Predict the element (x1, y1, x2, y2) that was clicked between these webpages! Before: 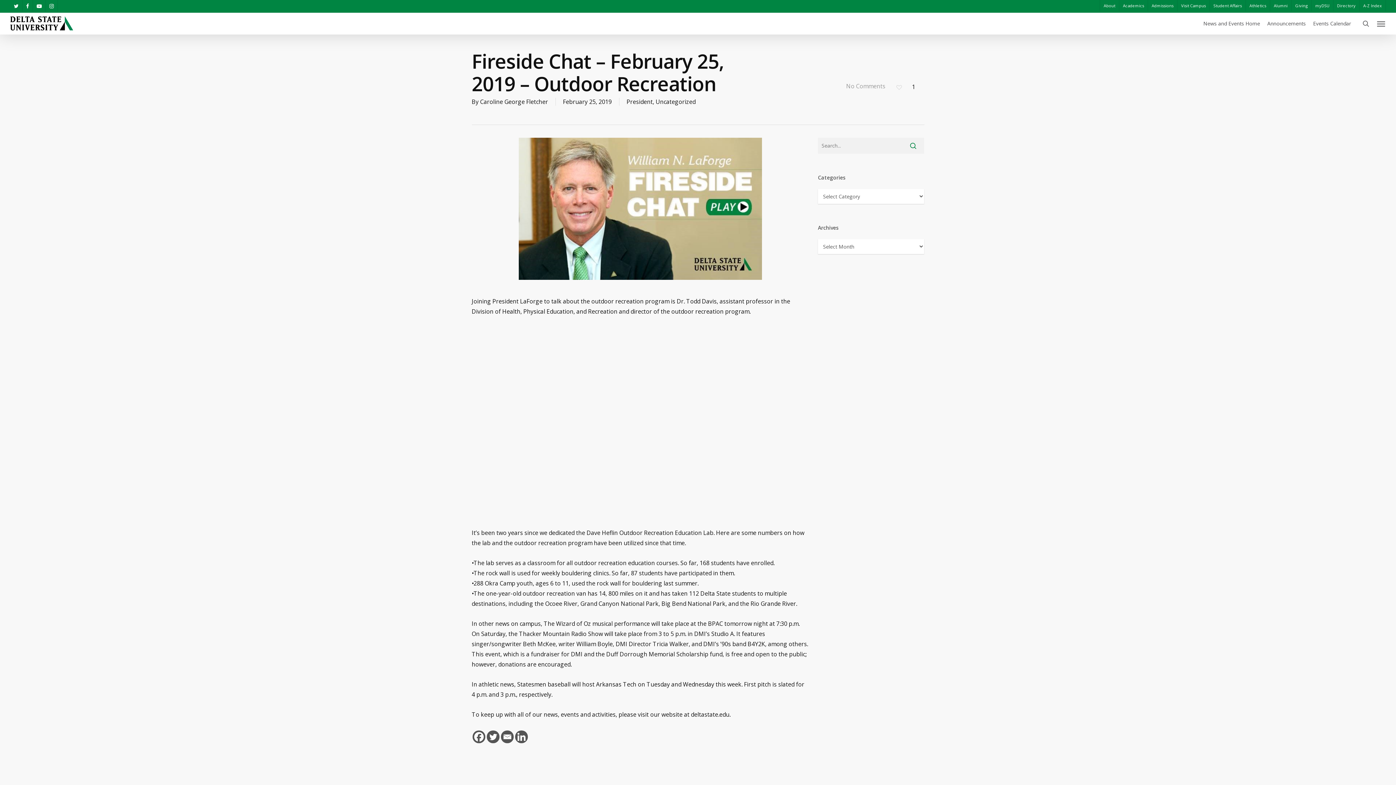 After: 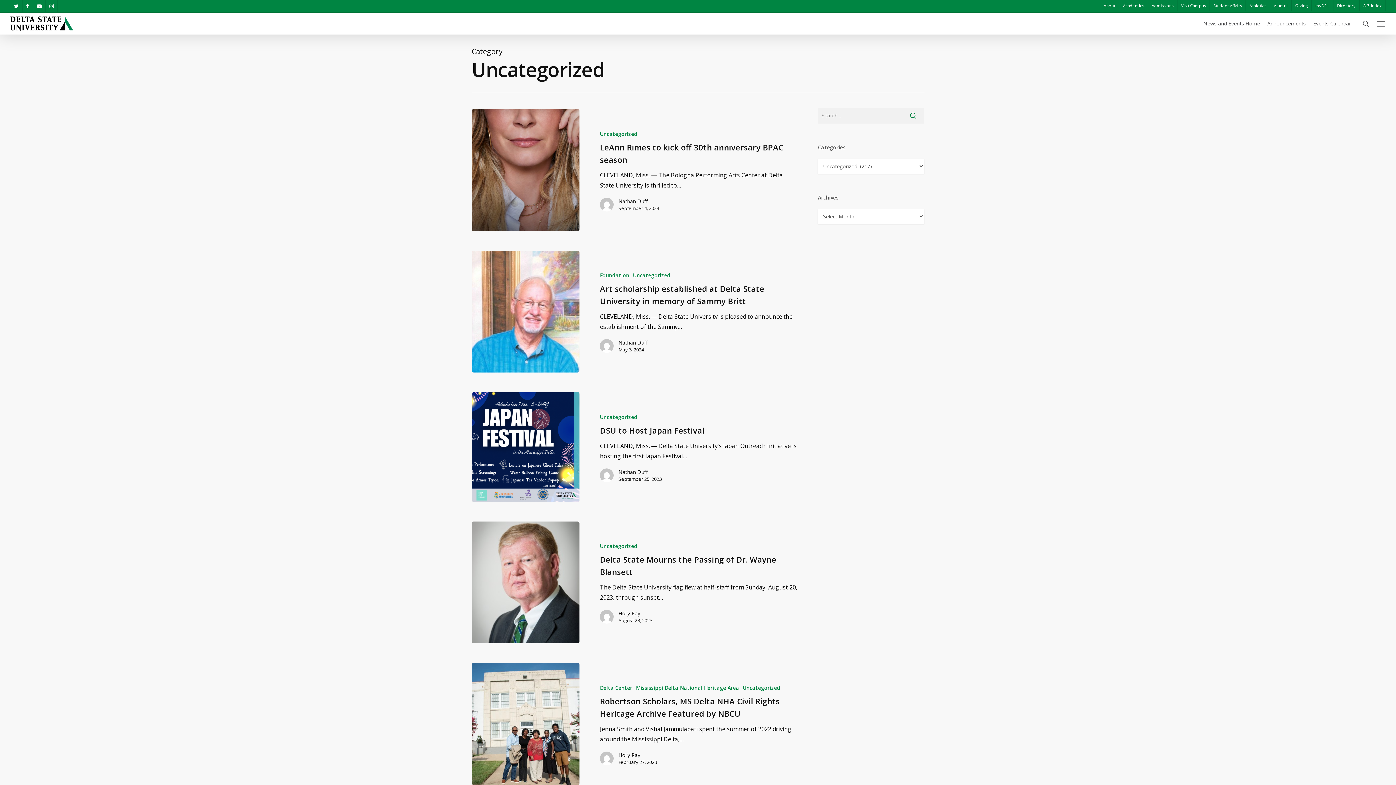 Action: label: Uncategorized bbox: (655, 97, 695, 105)